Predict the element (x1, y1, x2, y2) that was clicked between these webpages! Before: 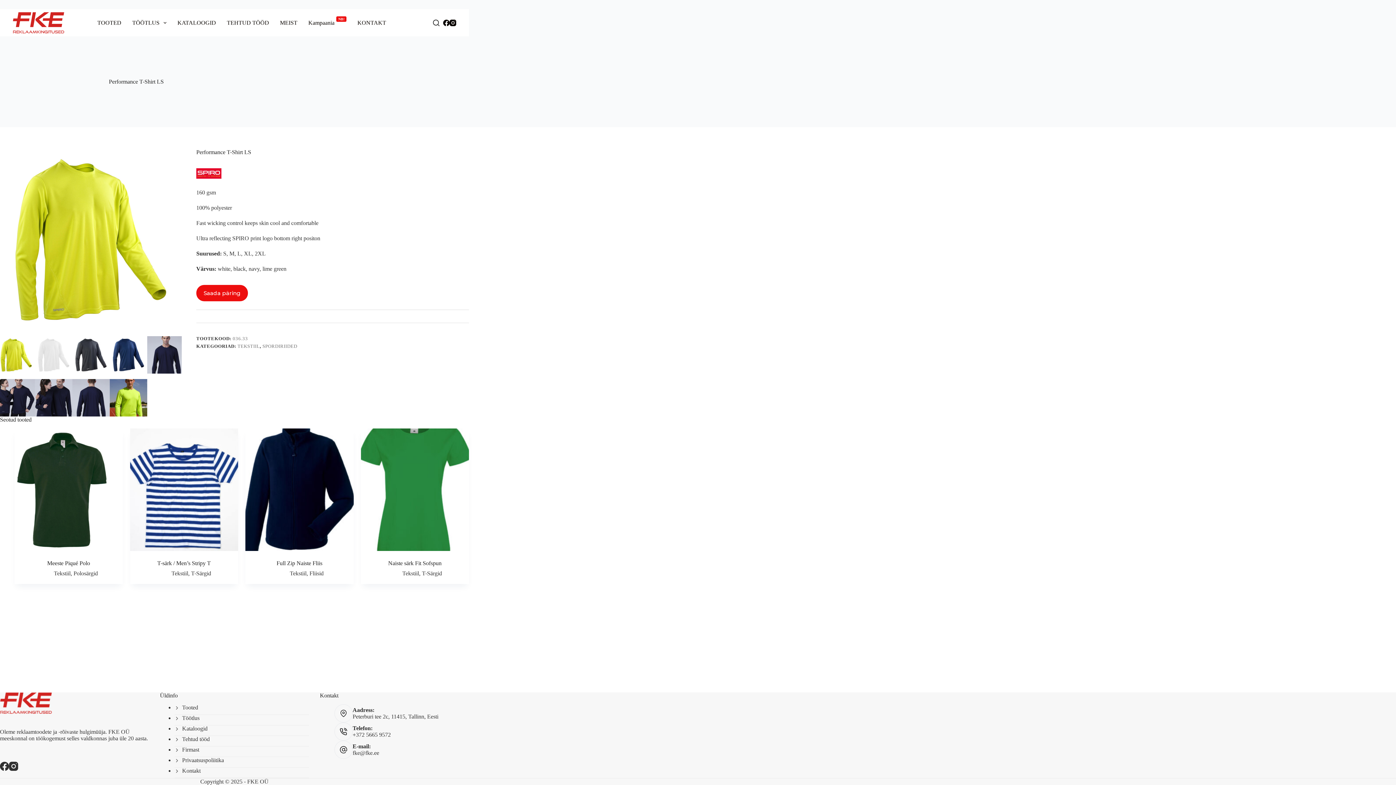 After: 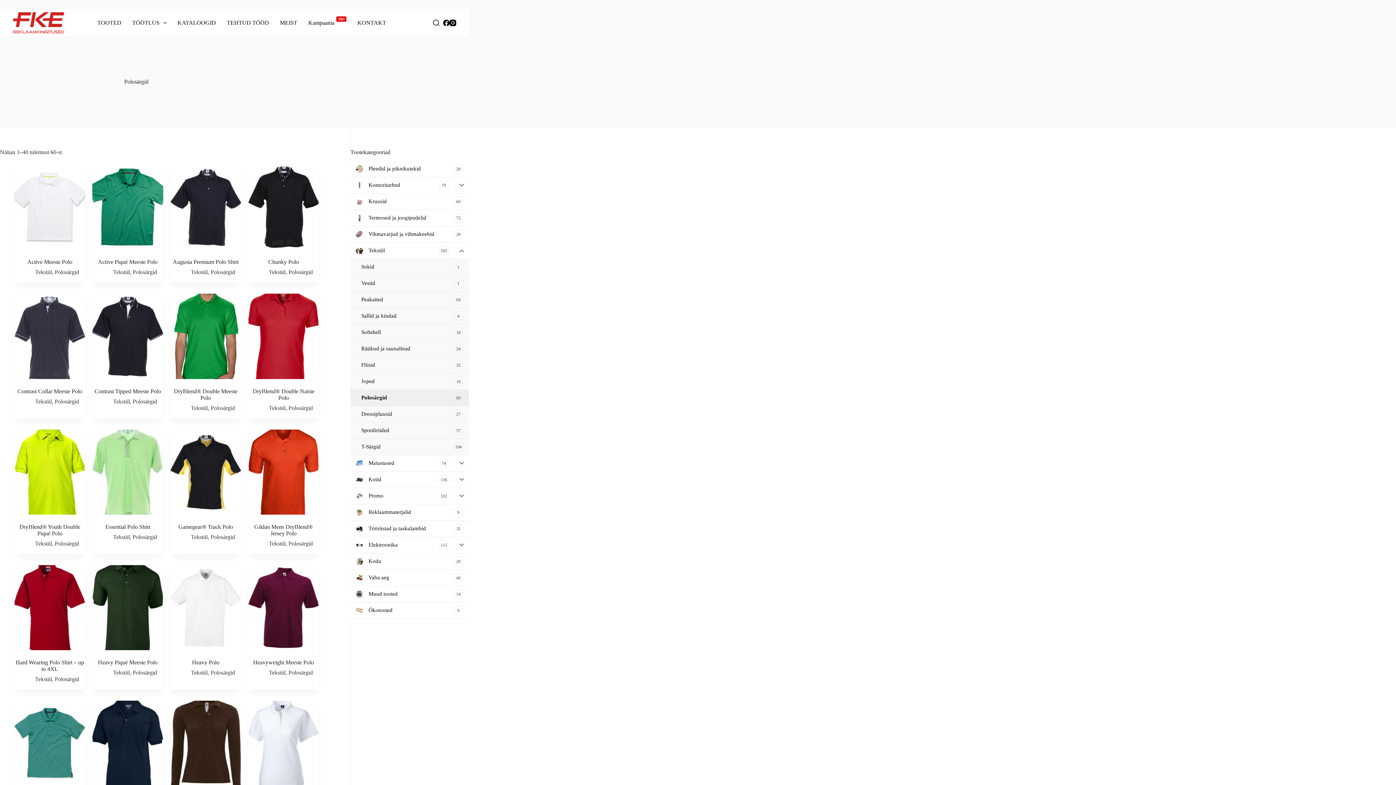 Action: bbox: (73, 570, 97, 576) label: Polosärgid